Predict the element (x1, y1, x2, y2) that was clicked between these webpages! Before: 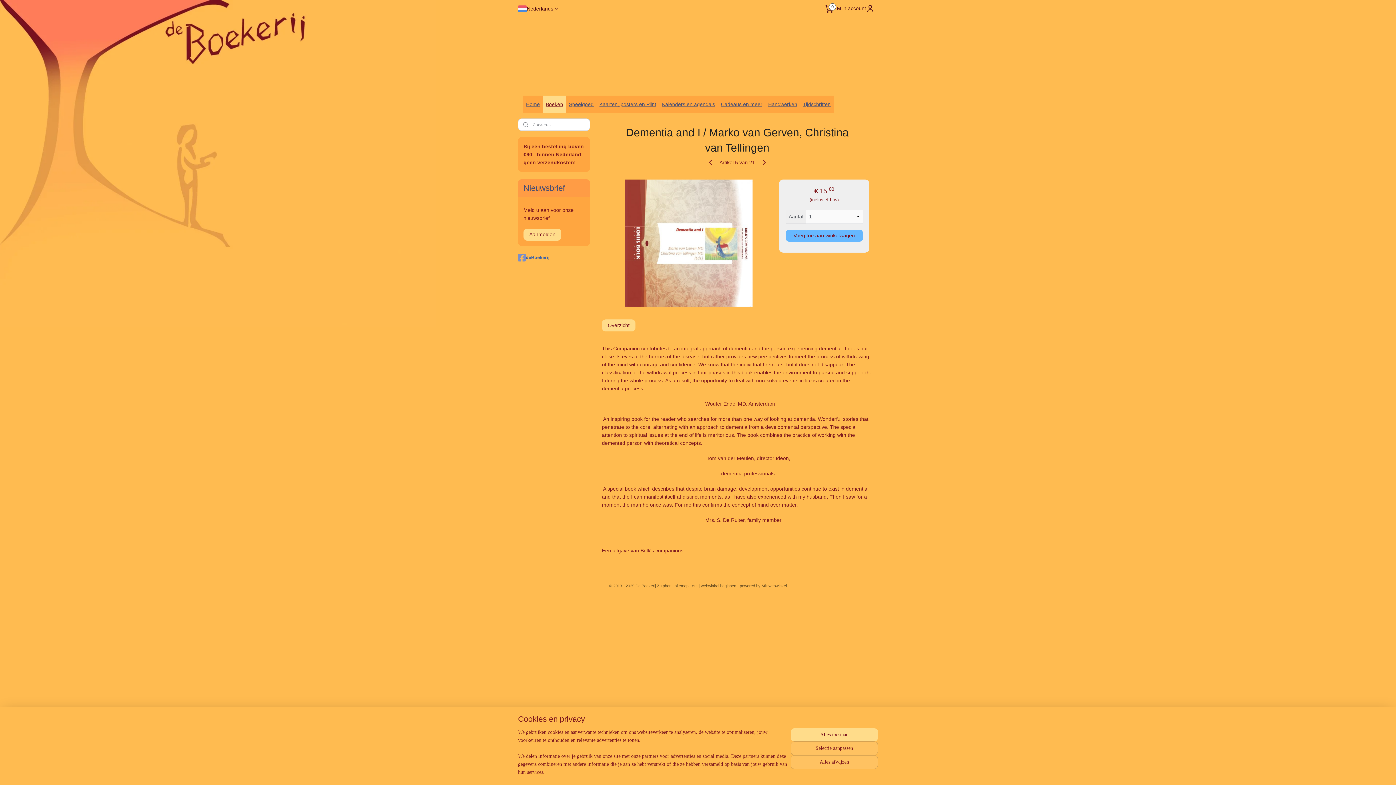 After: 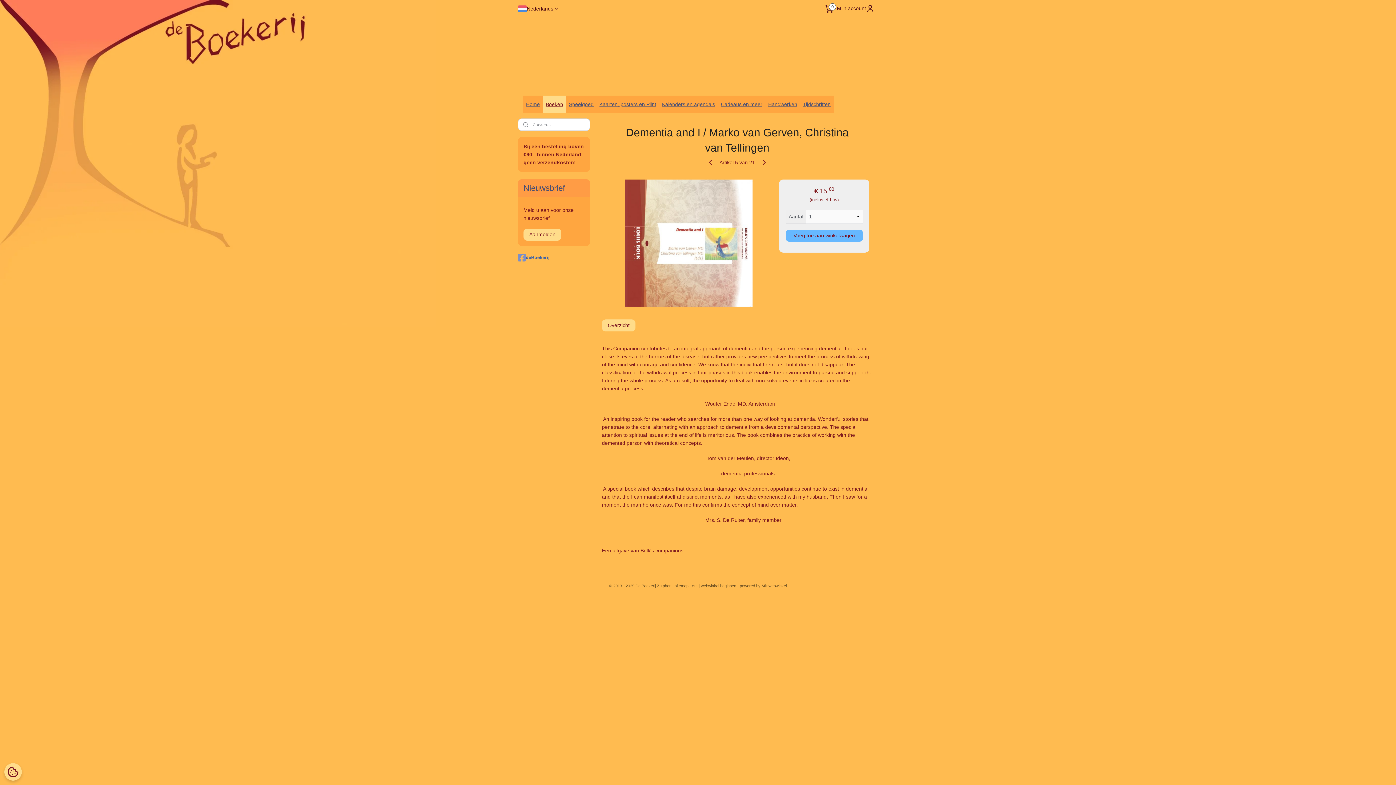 Action: label: Alles afwijzen bbox: (790, 755, 878, 769)